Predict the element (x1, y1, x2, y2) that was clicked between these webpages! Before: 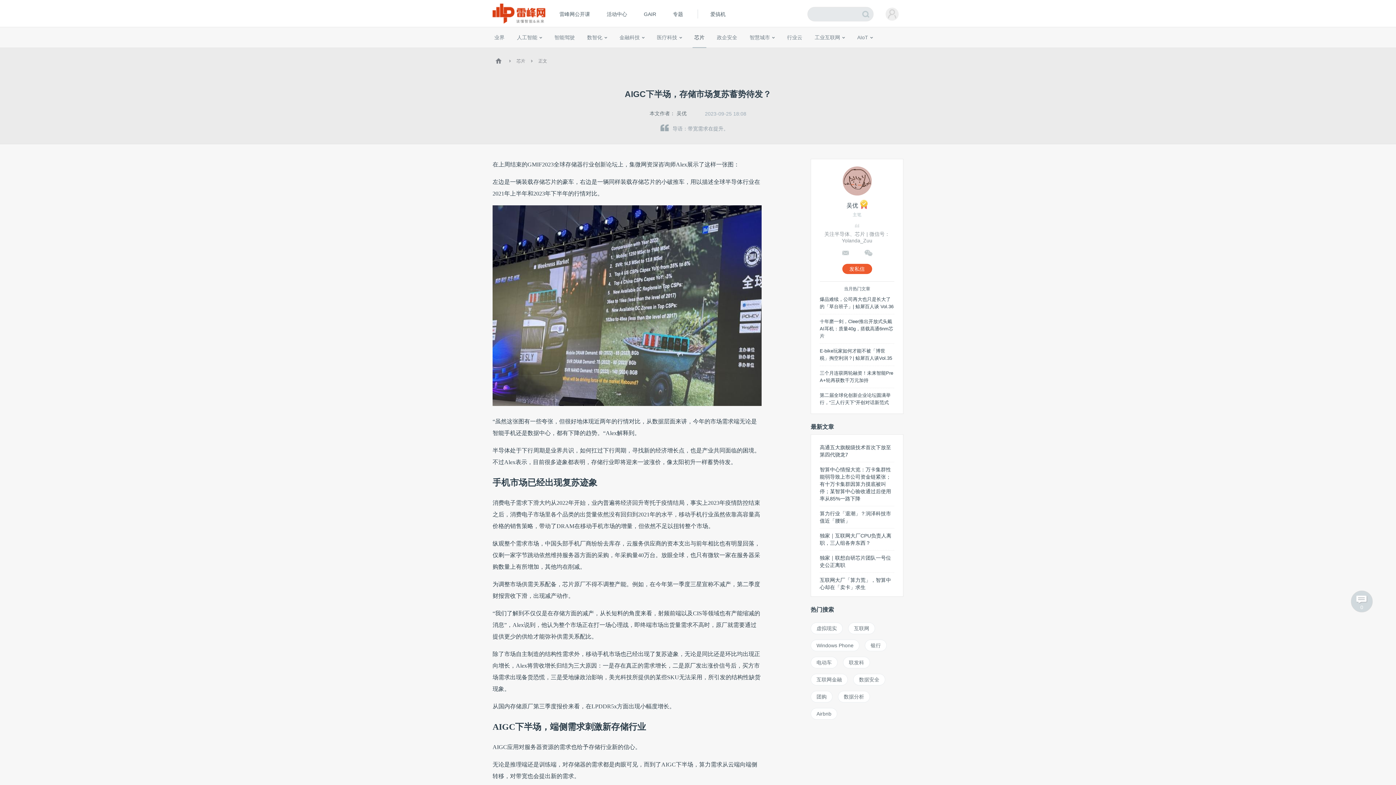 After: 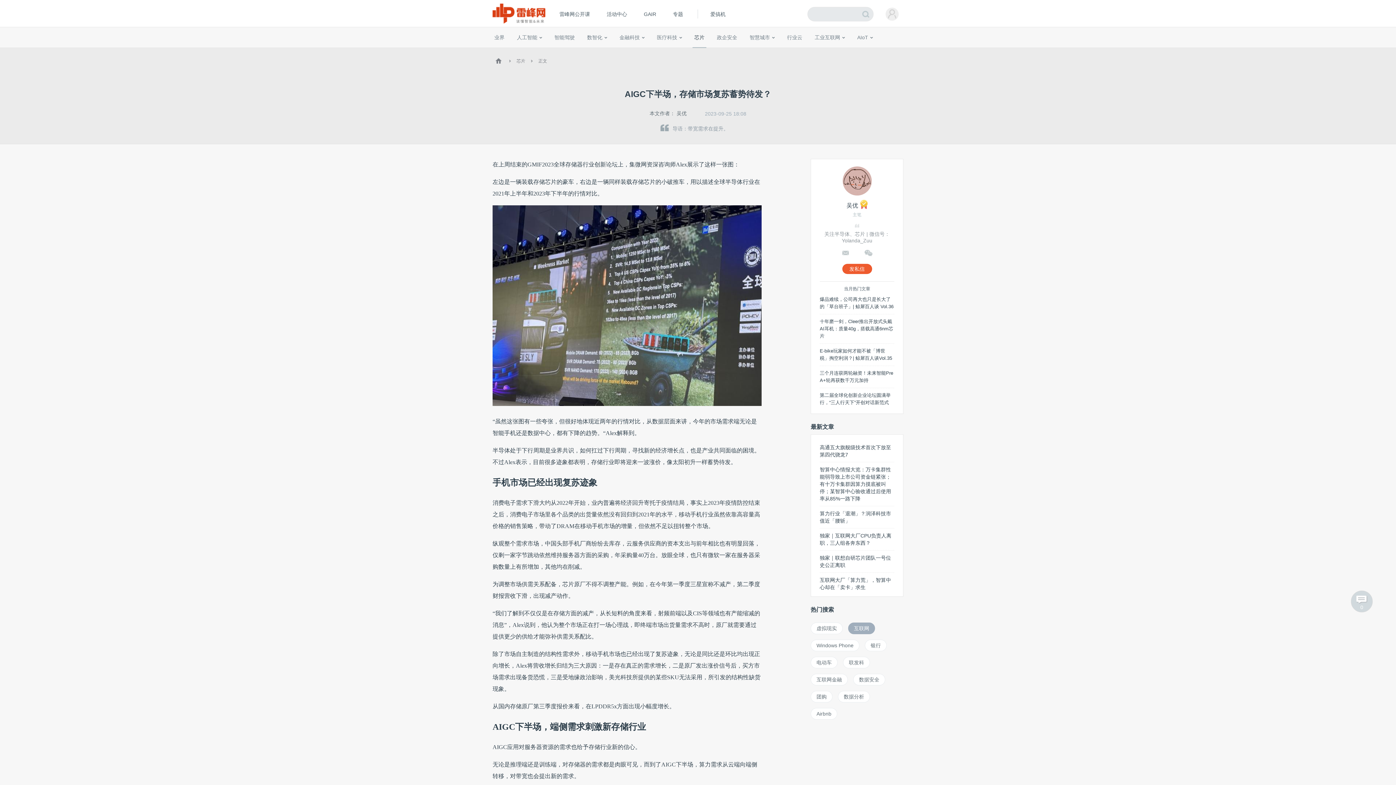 Action: label: 互联网 bbox: (848, 622, 875, 634)